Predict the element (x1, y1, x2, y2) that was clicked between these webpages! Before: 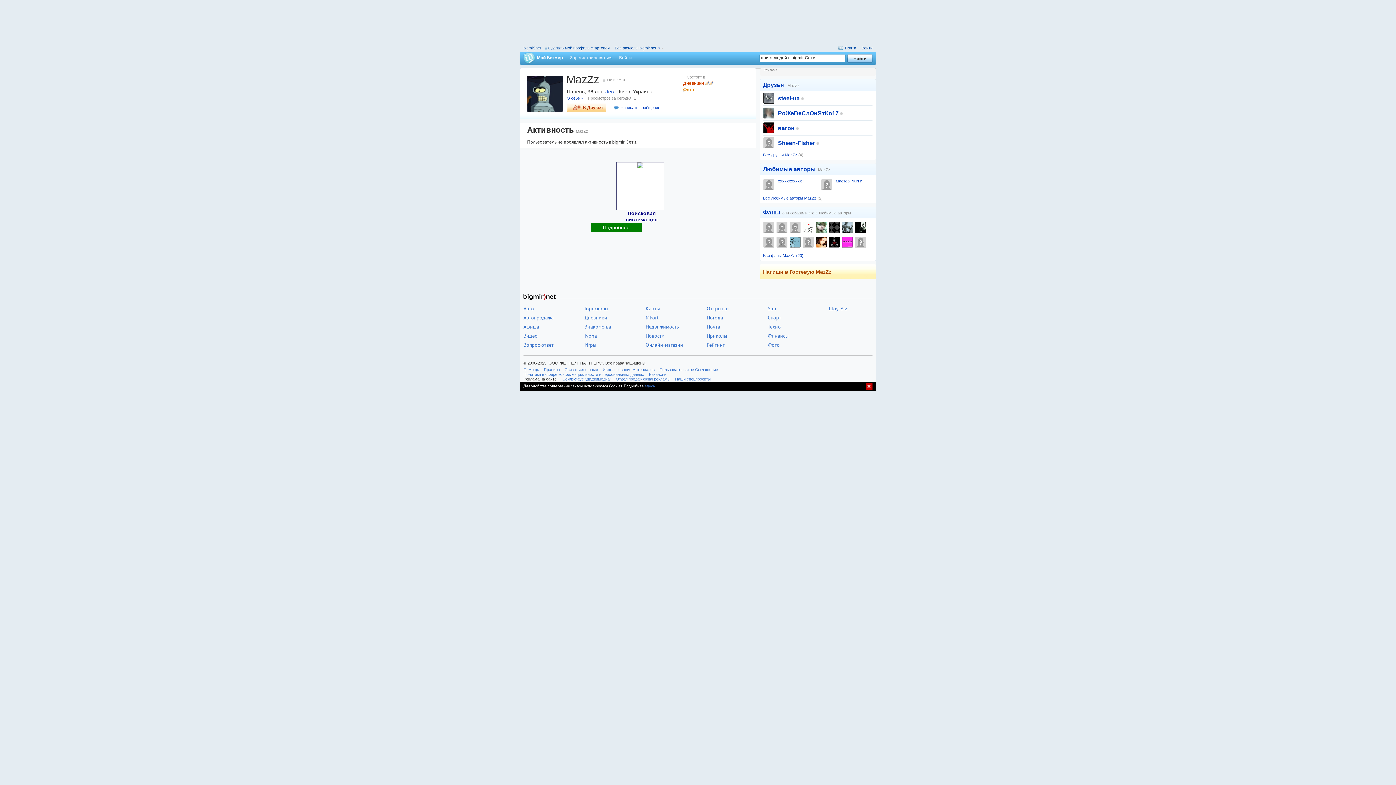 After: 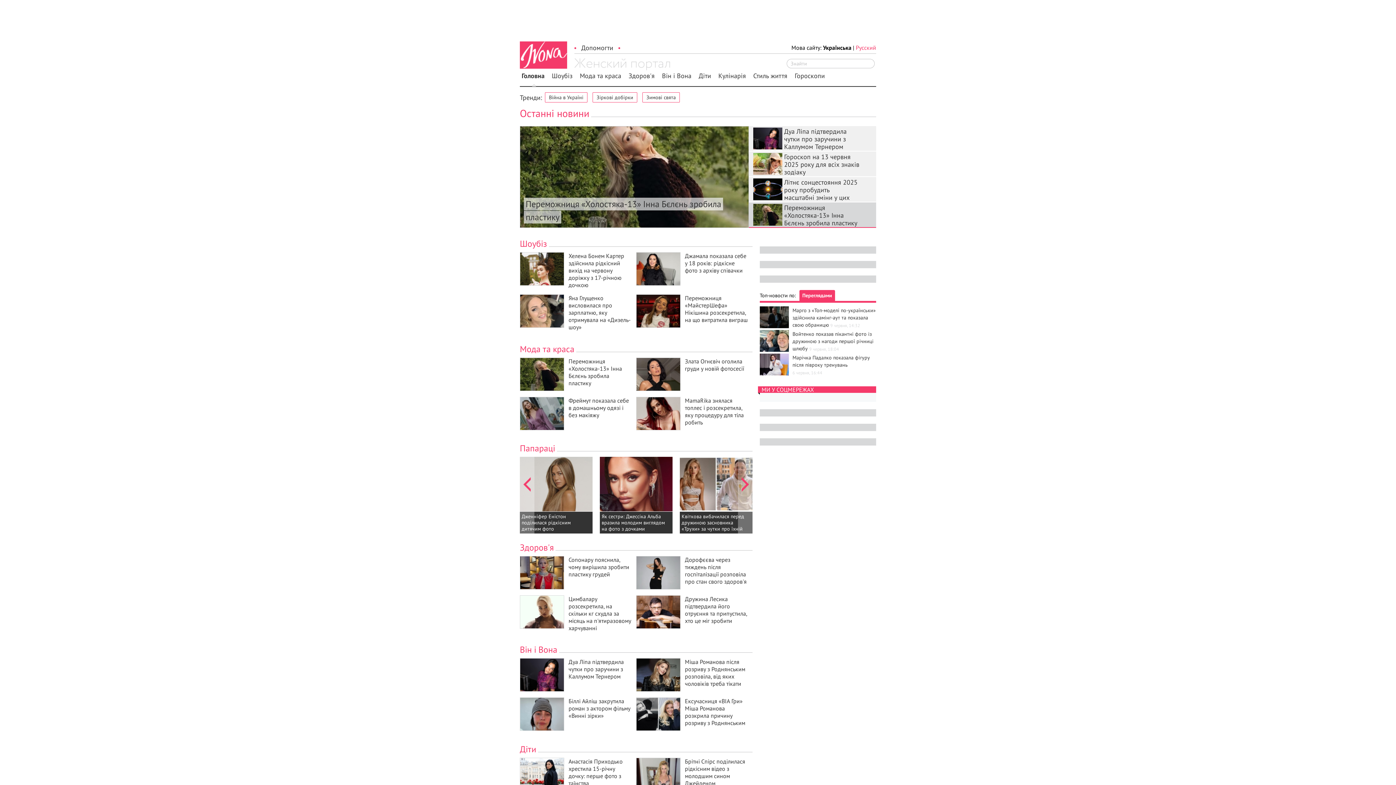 Action: label: Ivona bbox: (584, 332, 597, 339)